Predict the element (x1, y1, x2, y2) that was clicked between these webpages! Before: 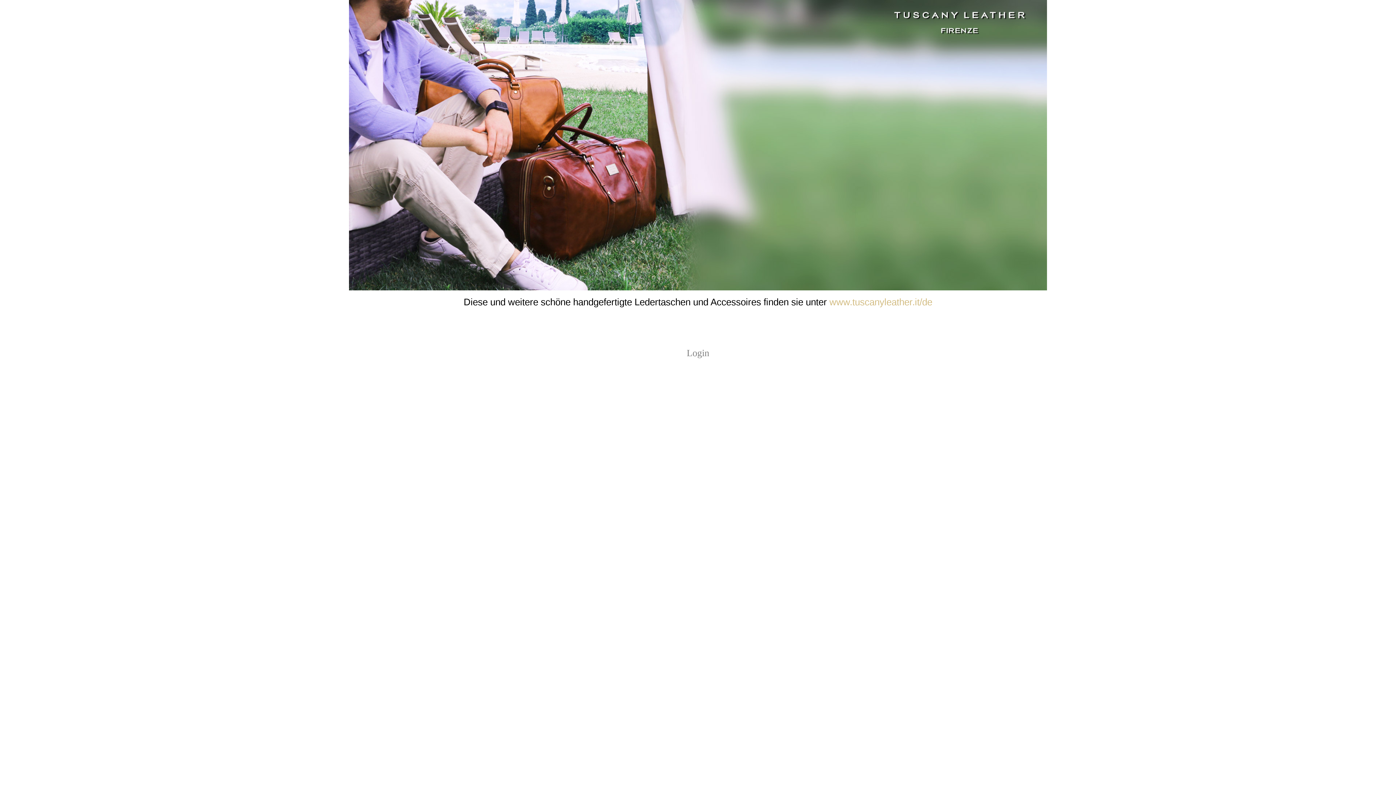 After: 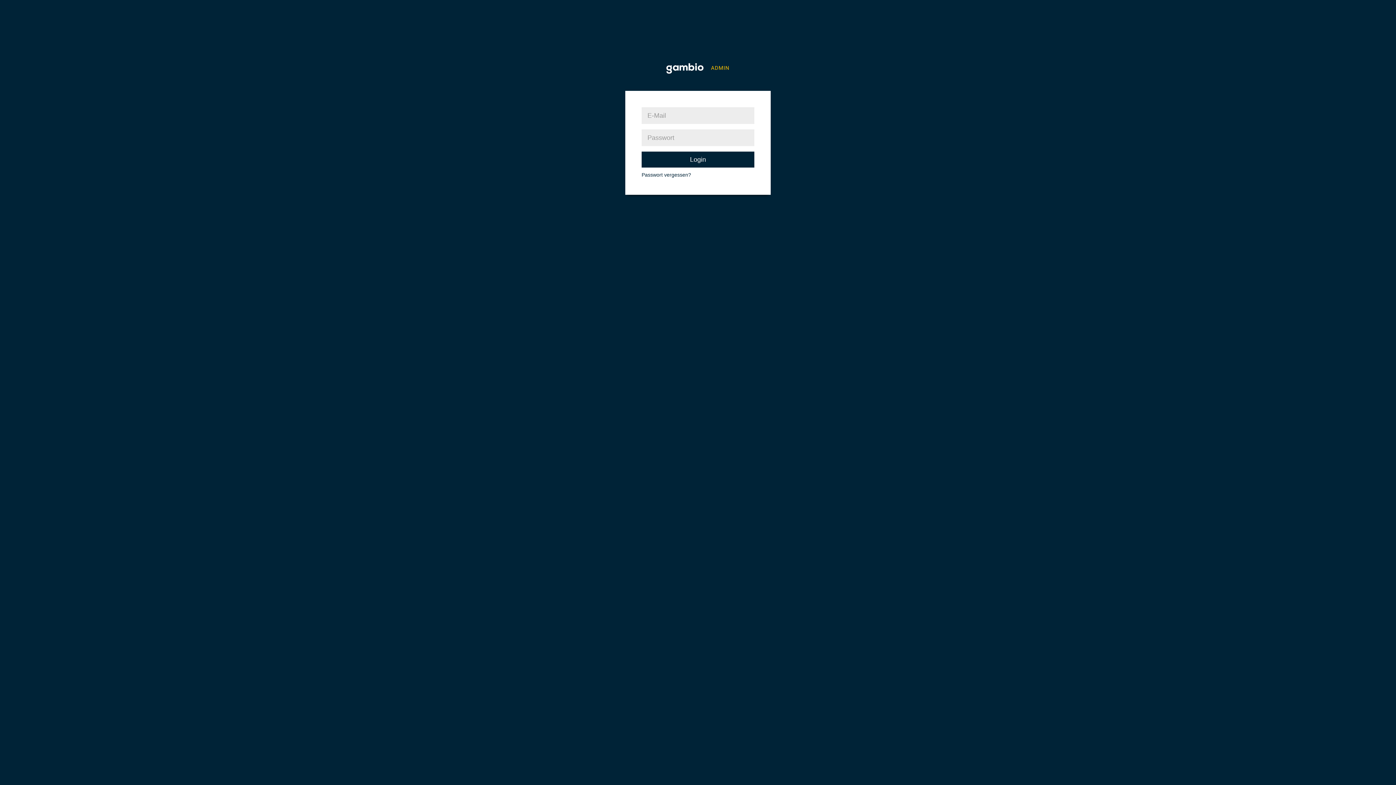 Action: label: Login bbox: (686, 348, 709, 358)